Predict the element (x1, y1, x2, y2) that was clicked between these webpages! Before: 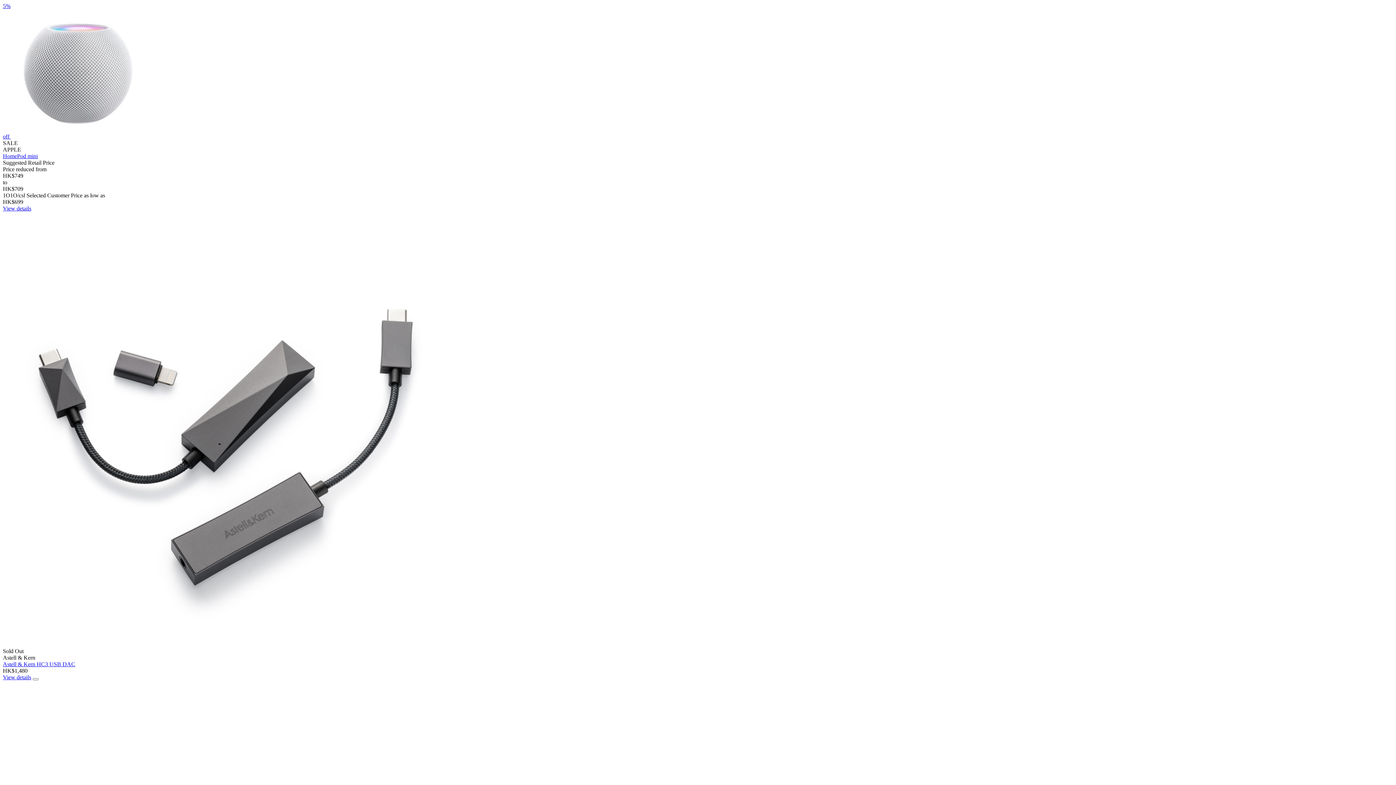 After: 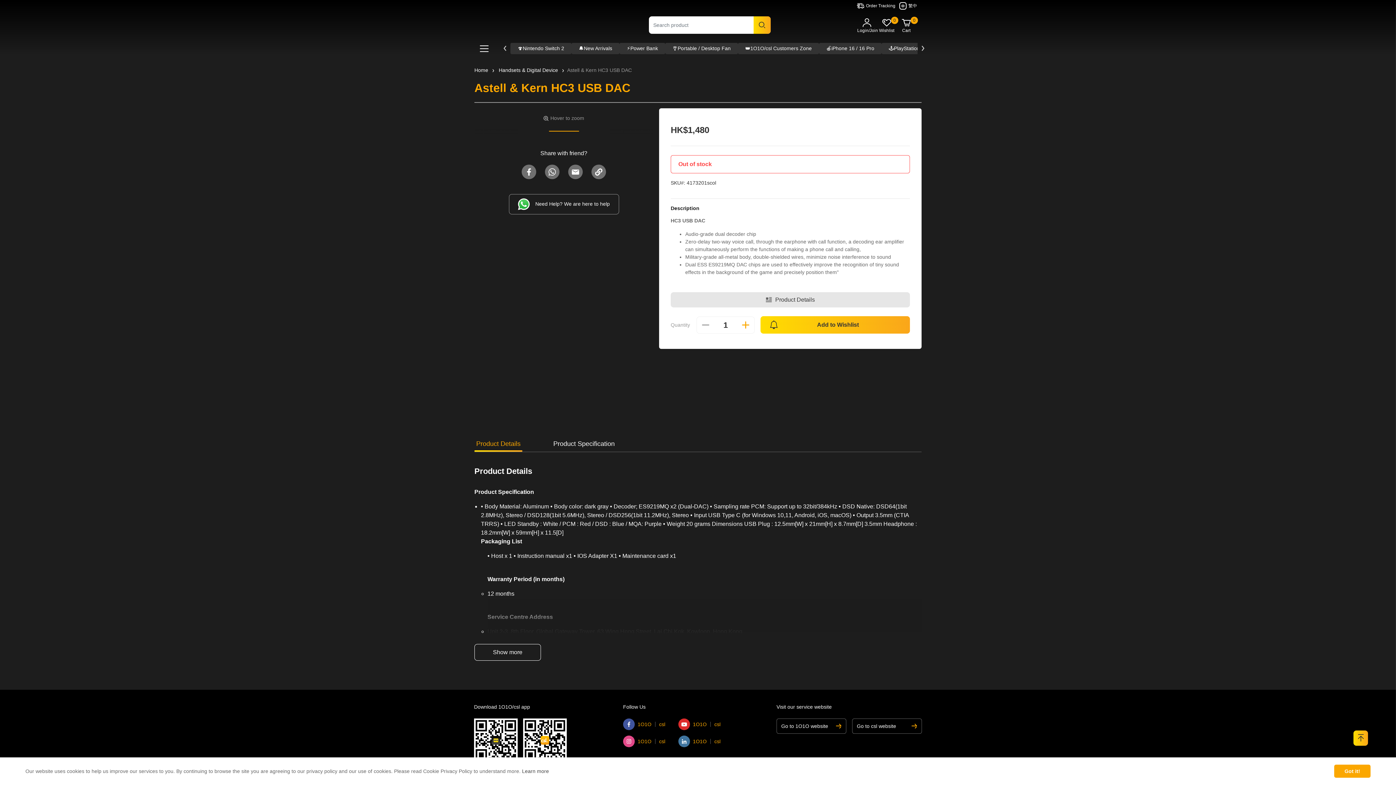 Action: bbox: (2, 643, 439, 649)